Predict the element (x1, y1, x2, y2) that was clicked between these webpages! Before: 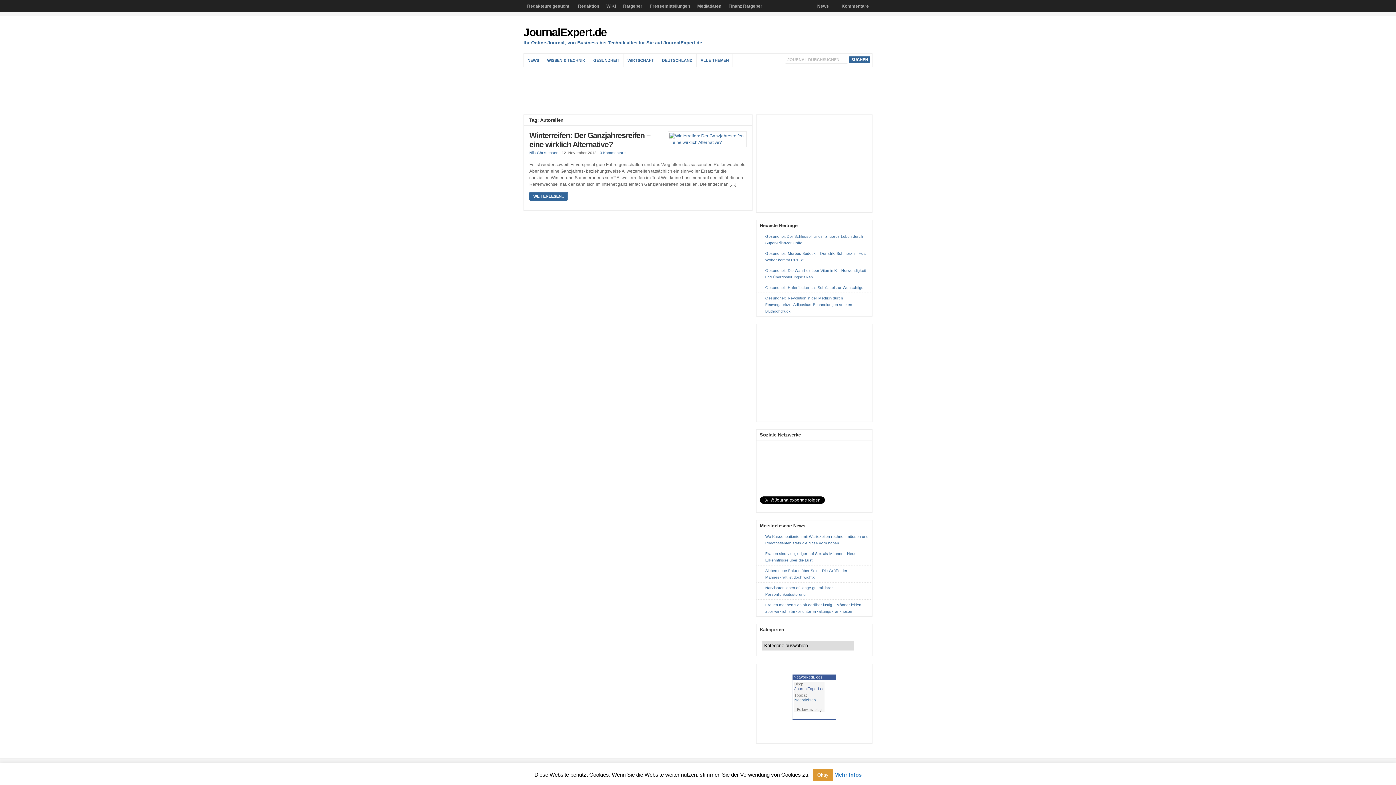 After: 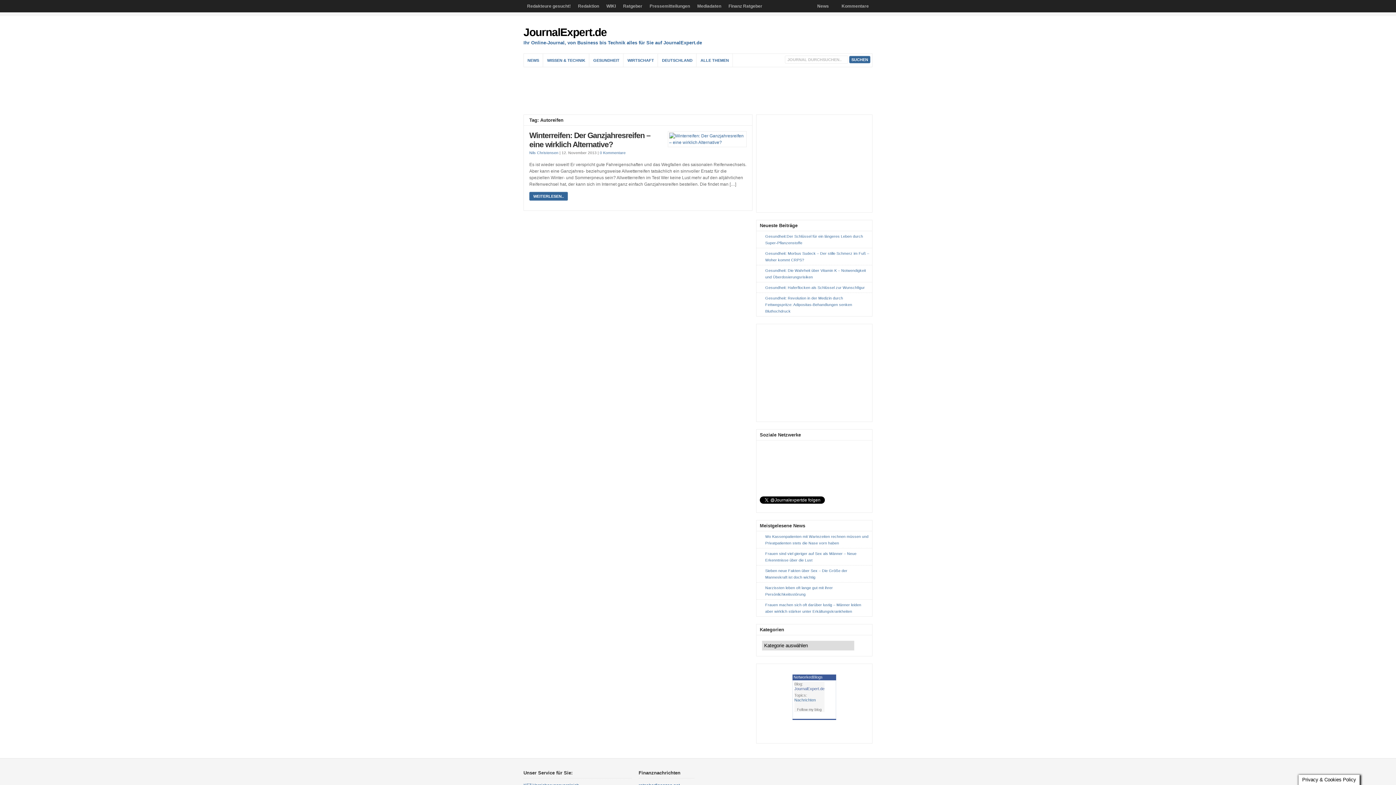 Action: label: Okay bbox: (813, 769, 833, 781)